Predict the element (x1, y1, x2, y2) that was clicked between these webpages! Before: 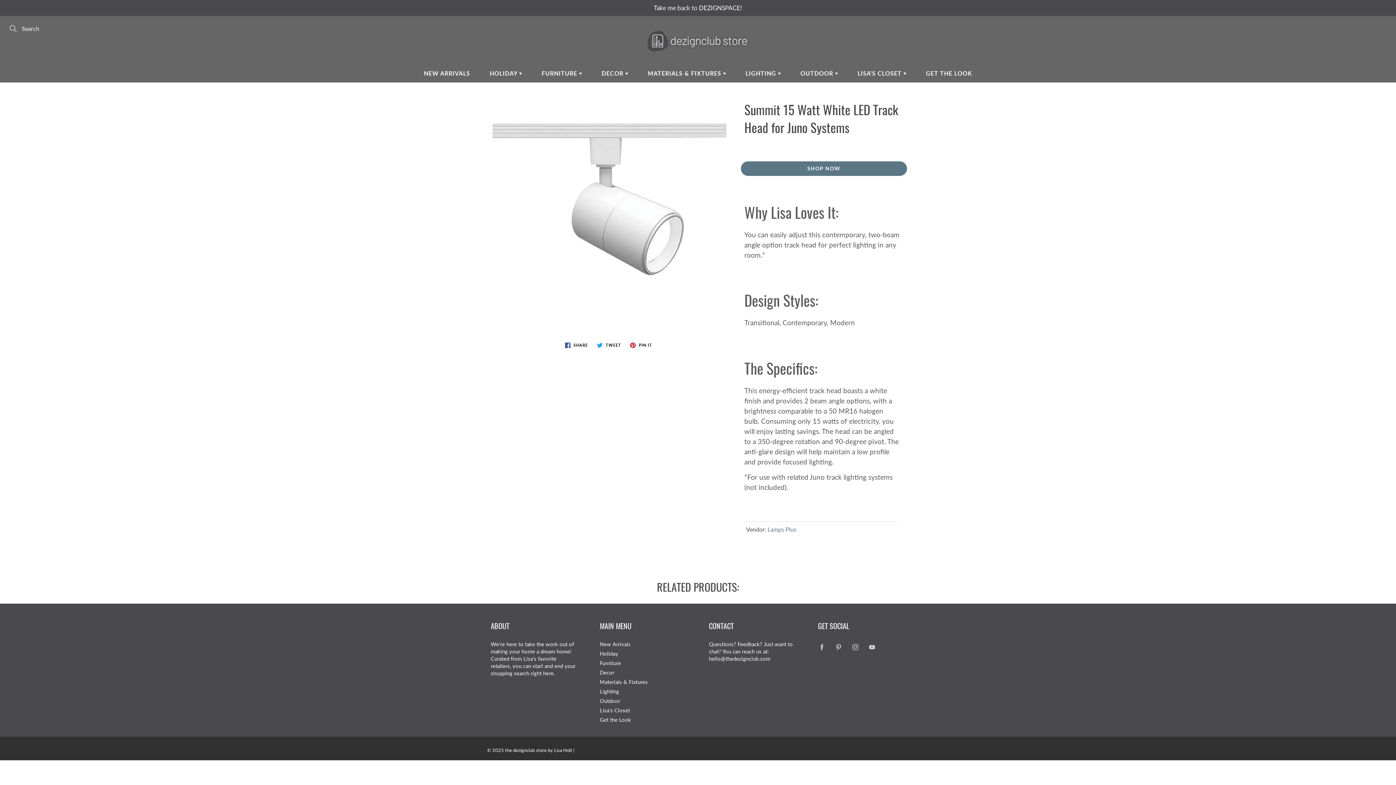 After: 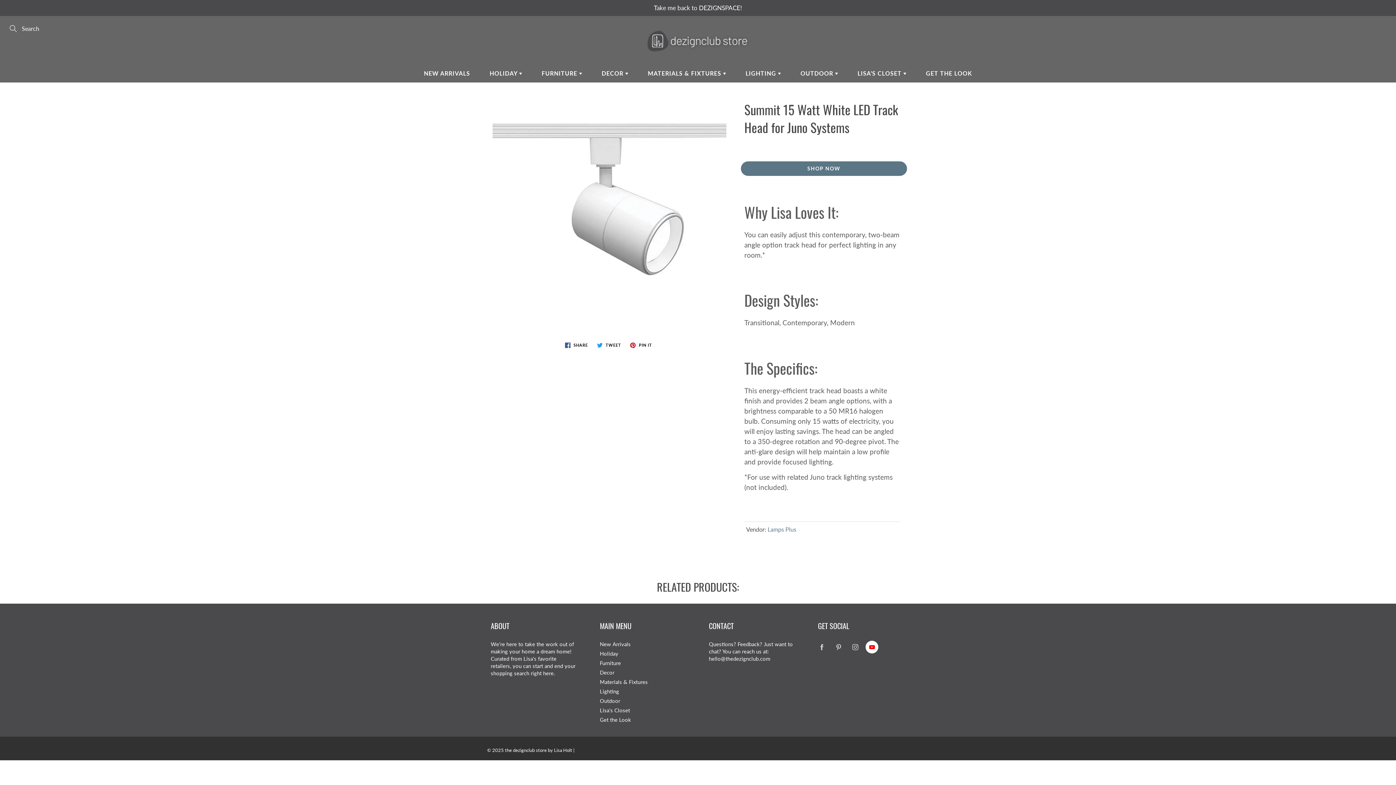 Action: bbox: (865, 641, 878, 653)